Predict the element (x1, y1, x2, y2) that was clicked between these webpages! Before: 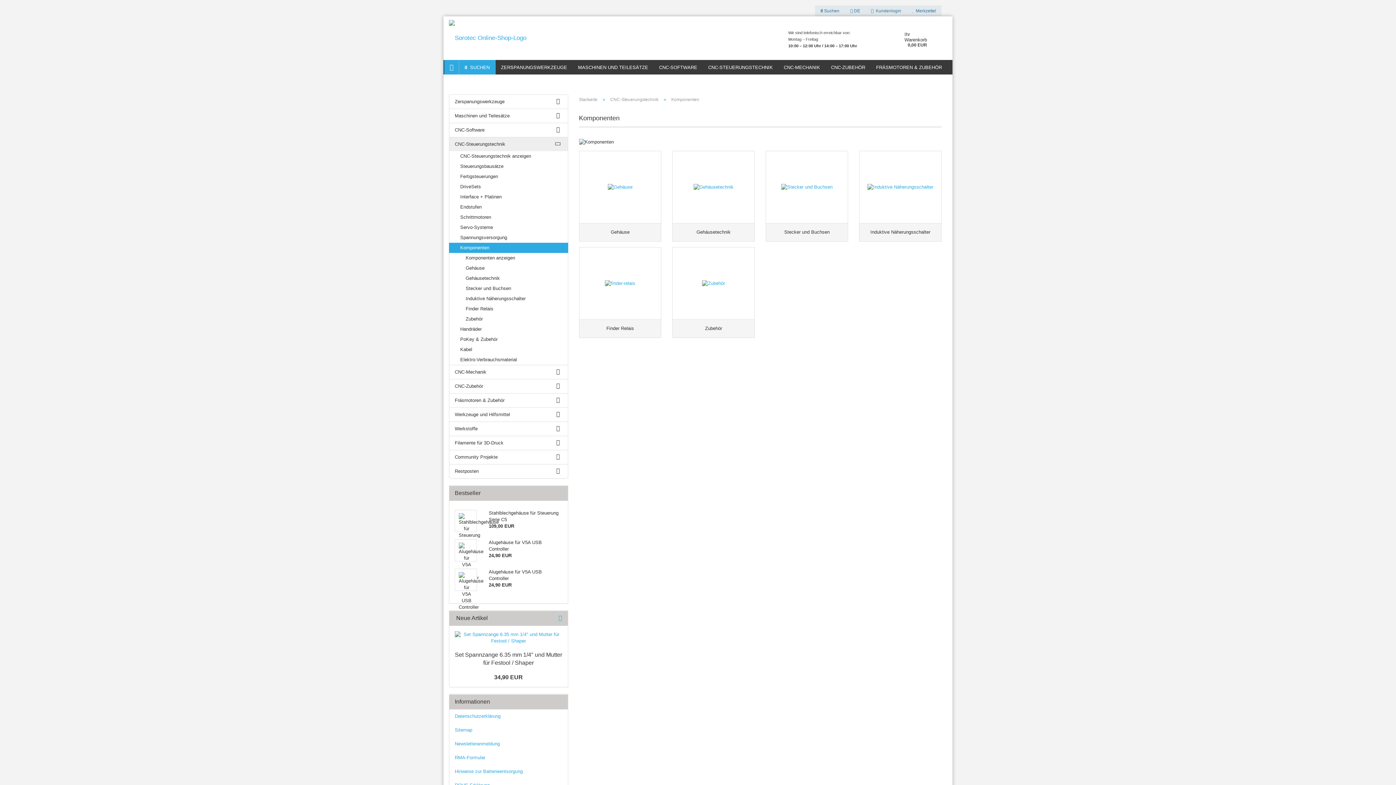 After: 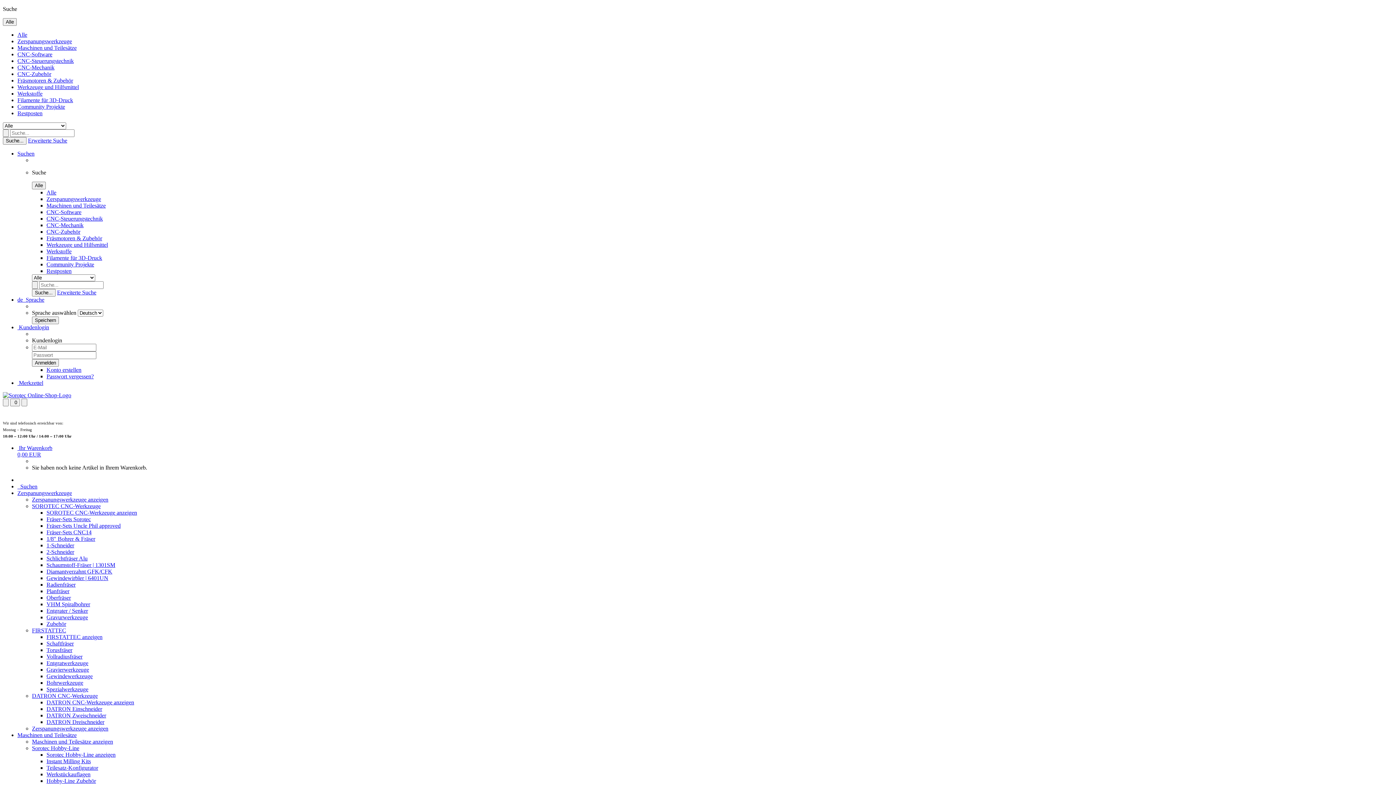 Action: bbox: (610, 97, 658, 102) label: CNC-Steuerungstechnik